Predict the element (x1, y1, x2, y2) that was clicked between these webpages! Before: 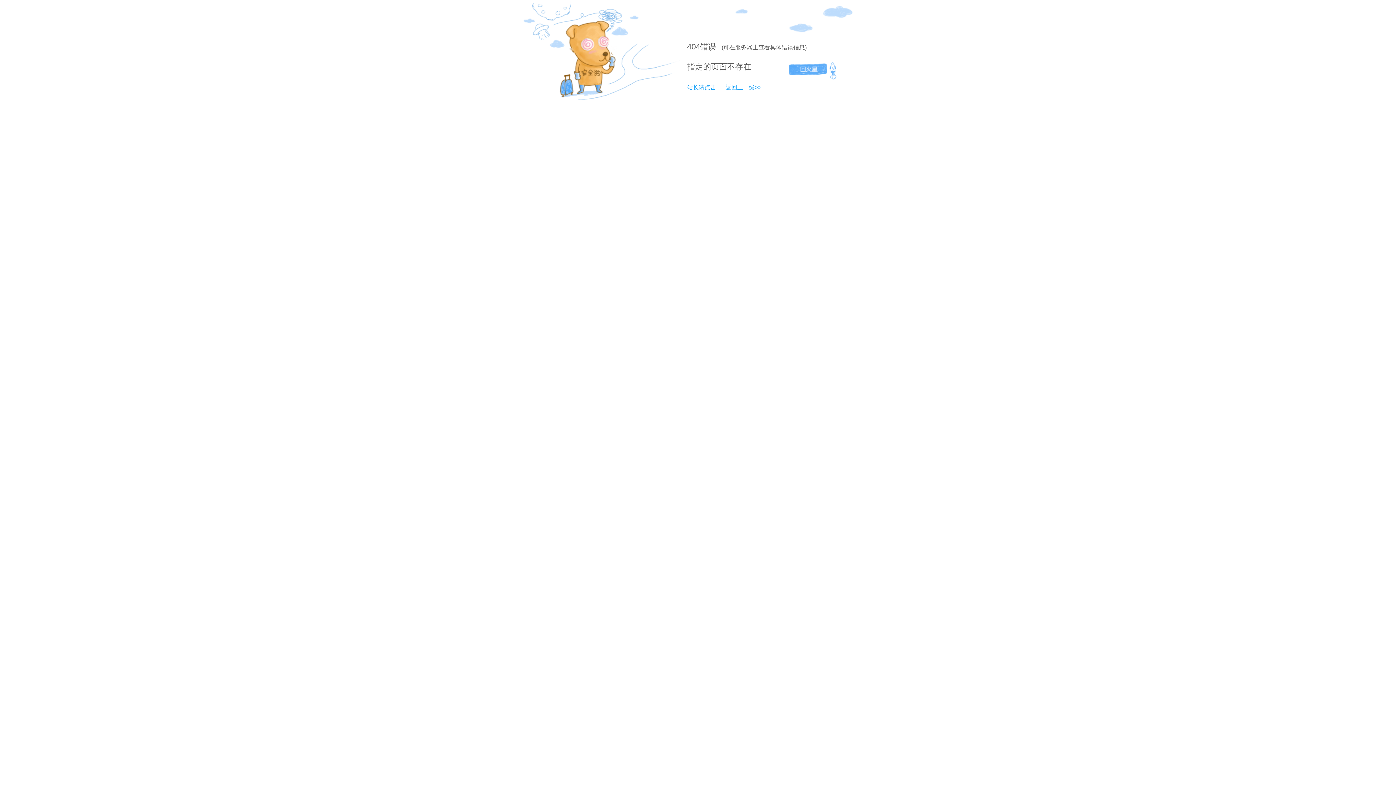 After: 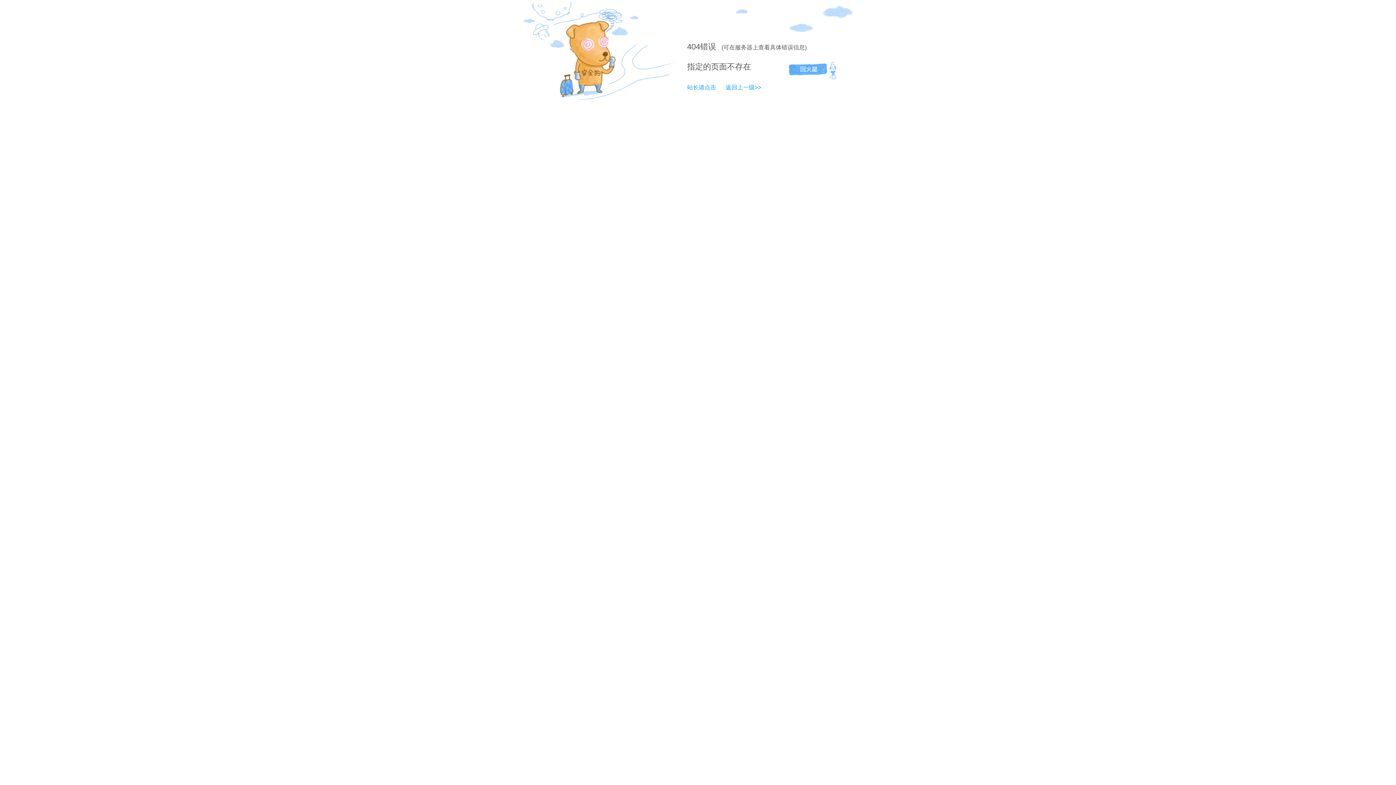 Action: bbox: (687, 42, 700, 51) label: 404